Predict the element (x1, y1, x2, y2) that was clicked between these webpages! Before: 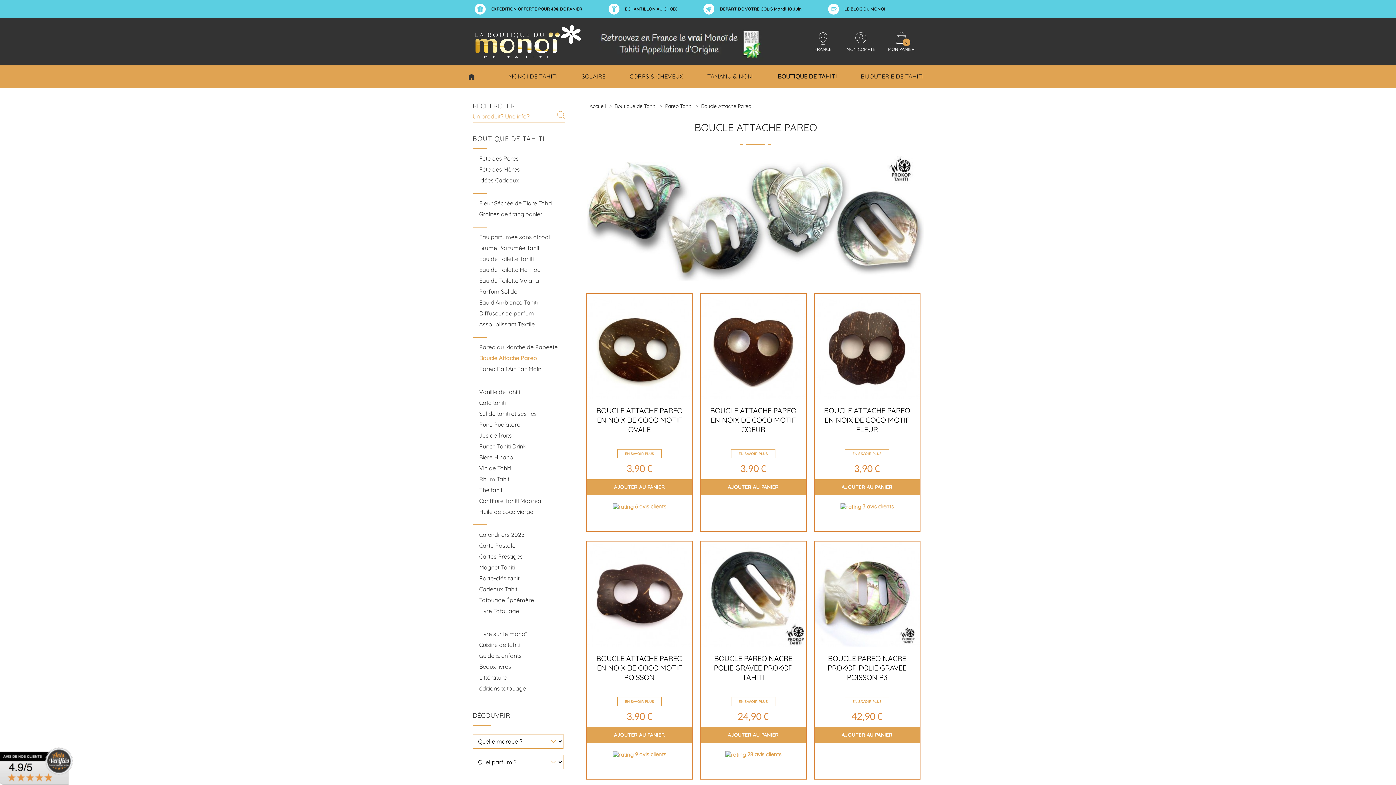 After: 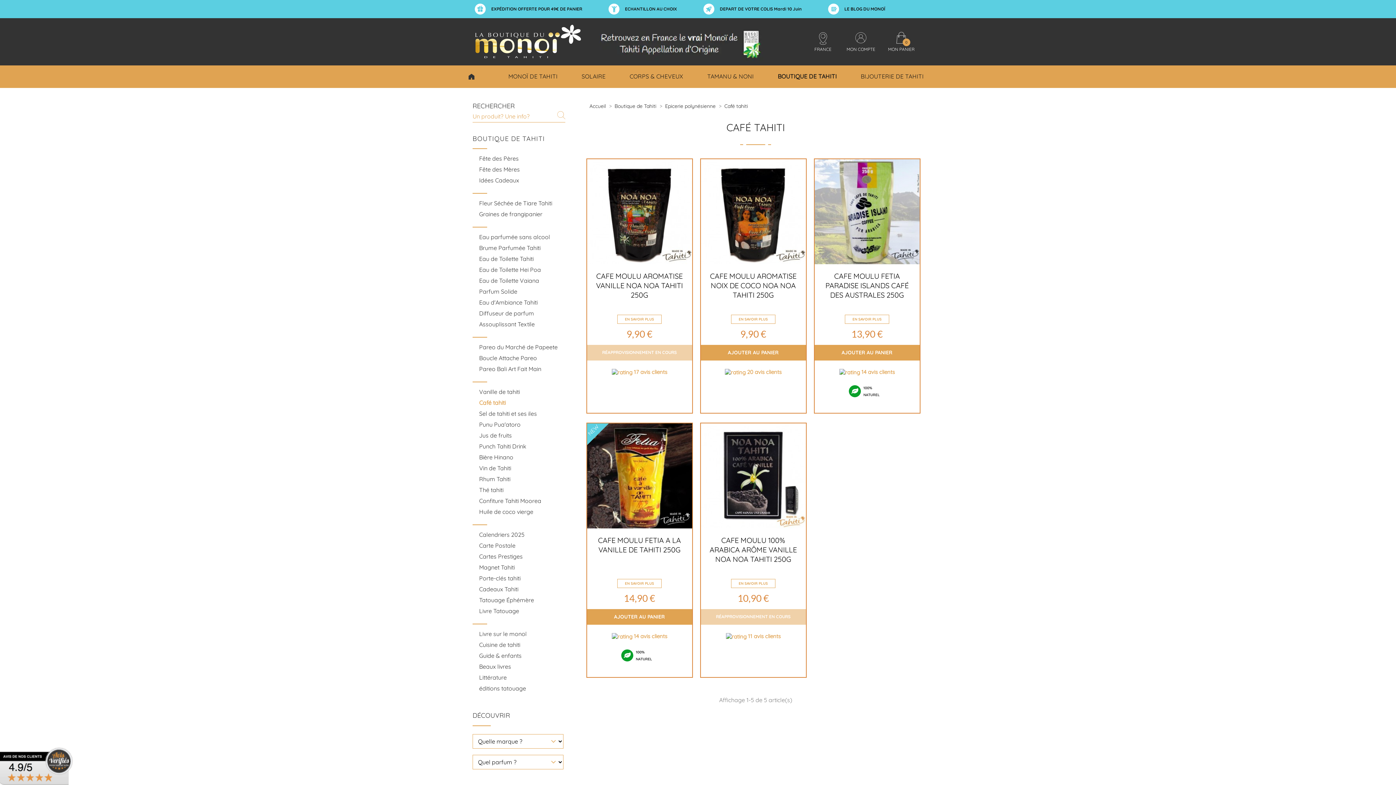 Action: label: Café tahiti bbox: (479, 399, 505, 406)